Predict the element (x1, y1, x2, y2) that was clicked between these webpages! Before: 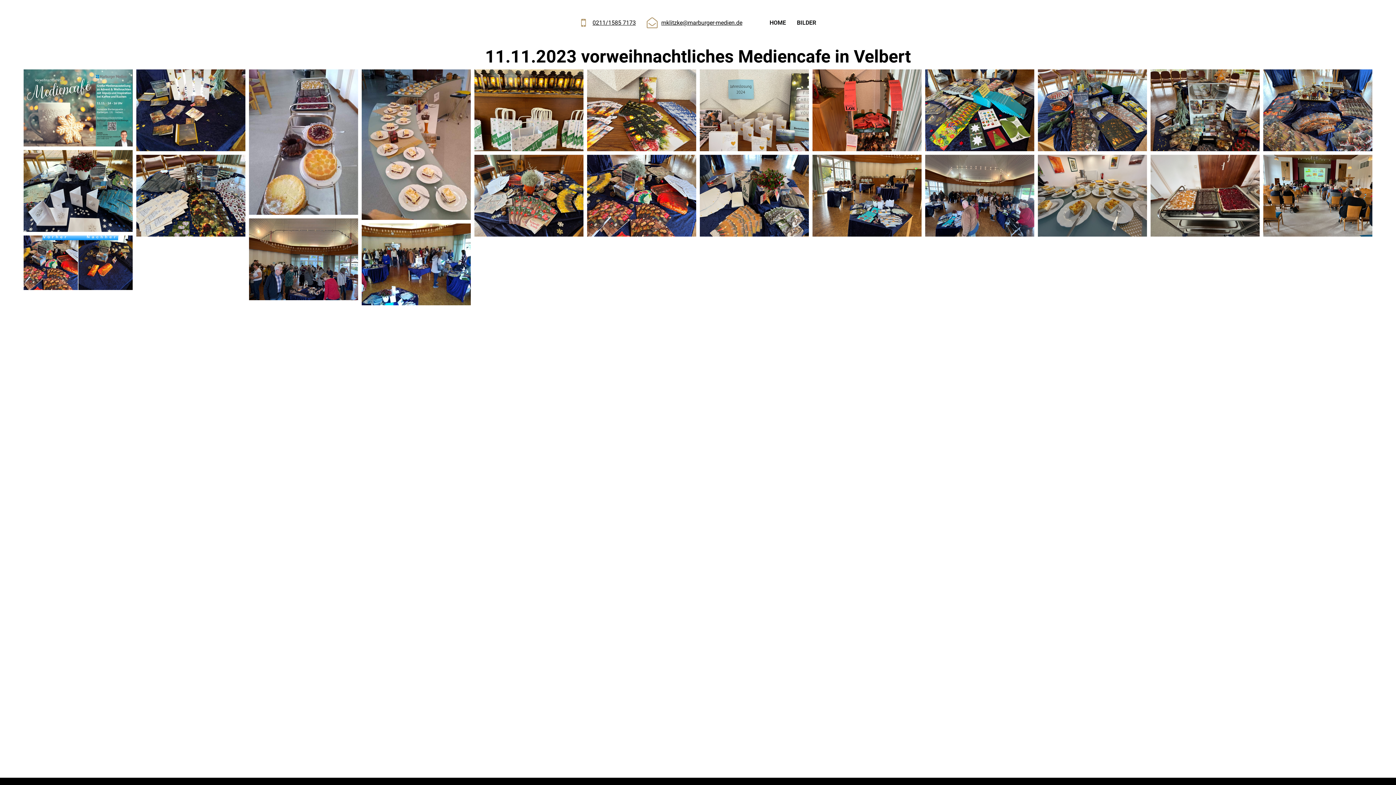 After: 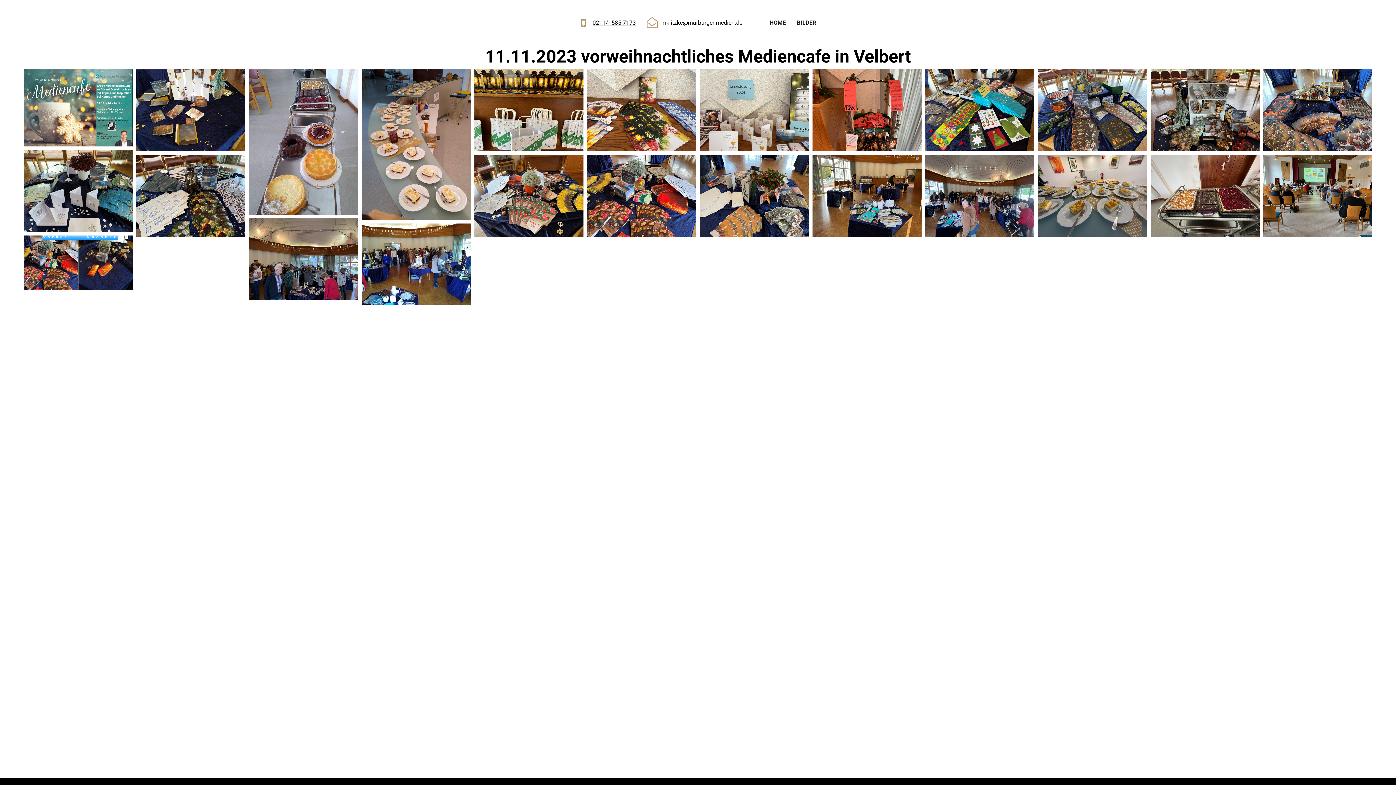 Action: bbox: (661, 19, 742, 26) label: mklitzke@marburger-medien.de